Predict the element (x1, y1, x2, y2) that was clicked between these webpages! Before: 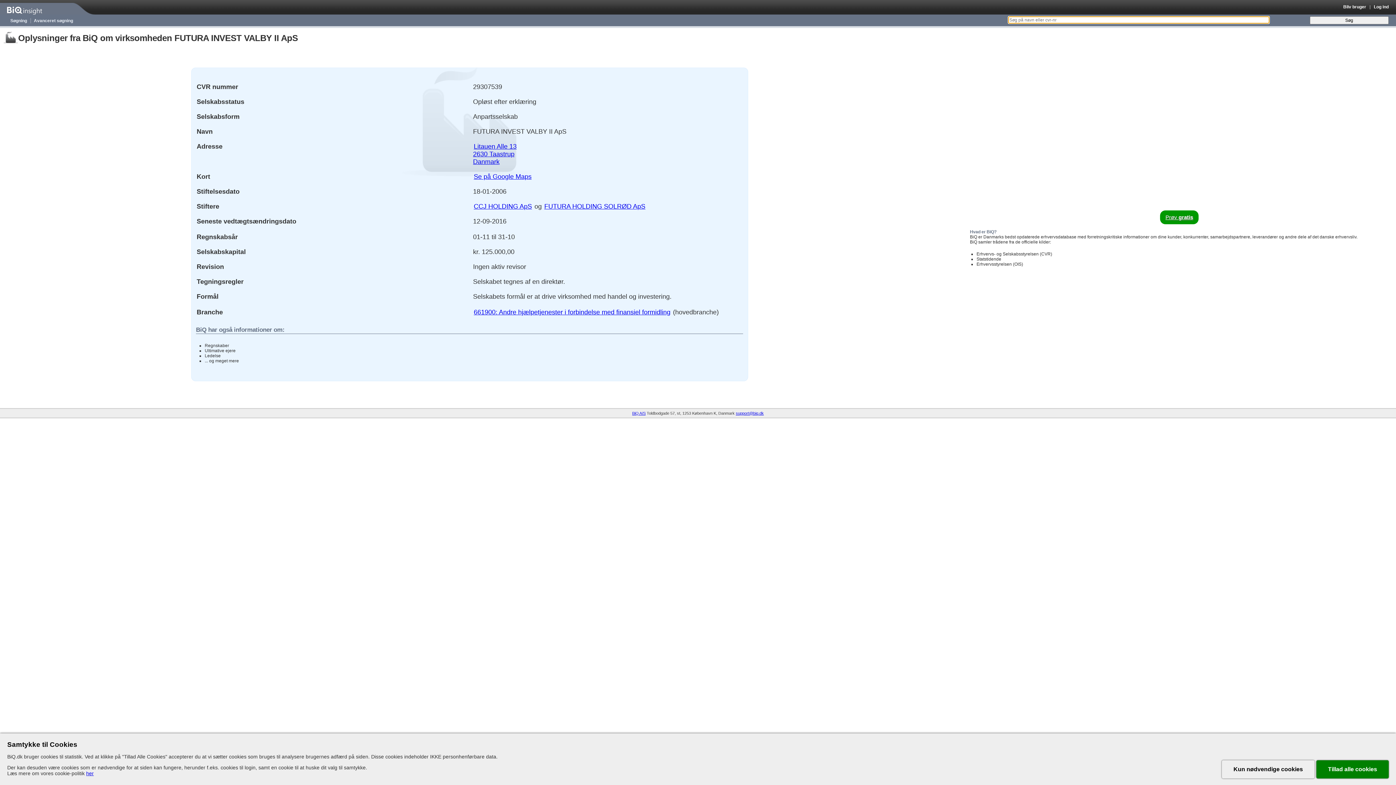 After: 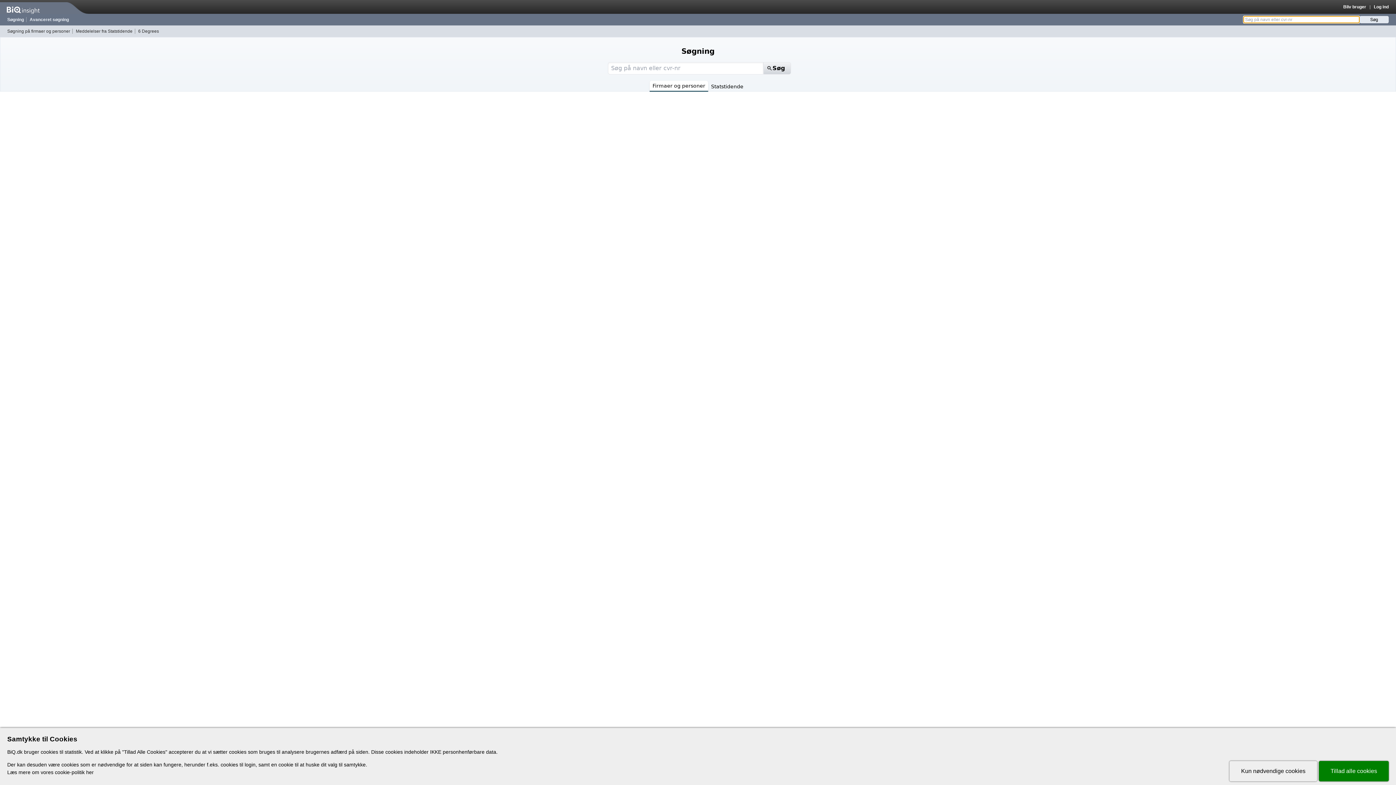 Action: label: Søgning bbox: (7, 18, 29, 23)